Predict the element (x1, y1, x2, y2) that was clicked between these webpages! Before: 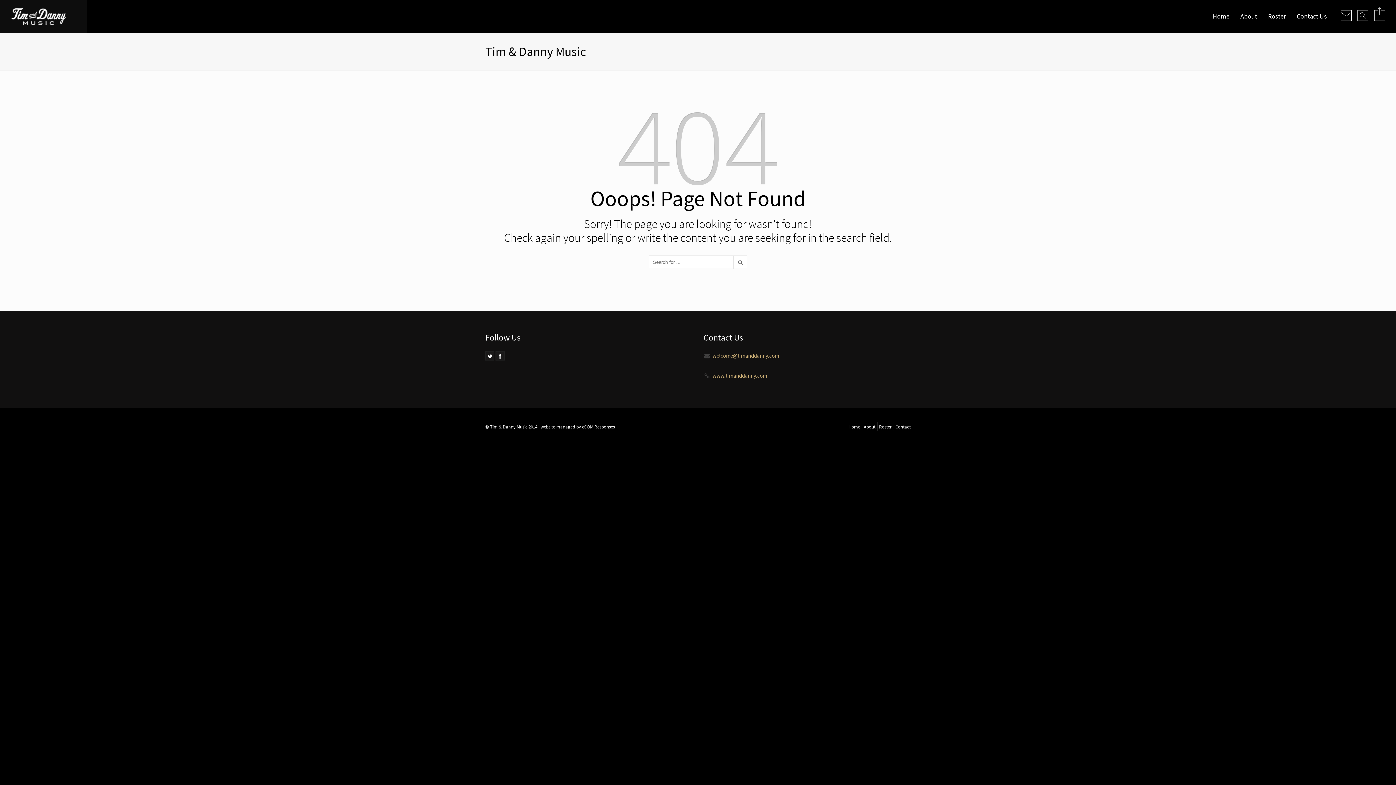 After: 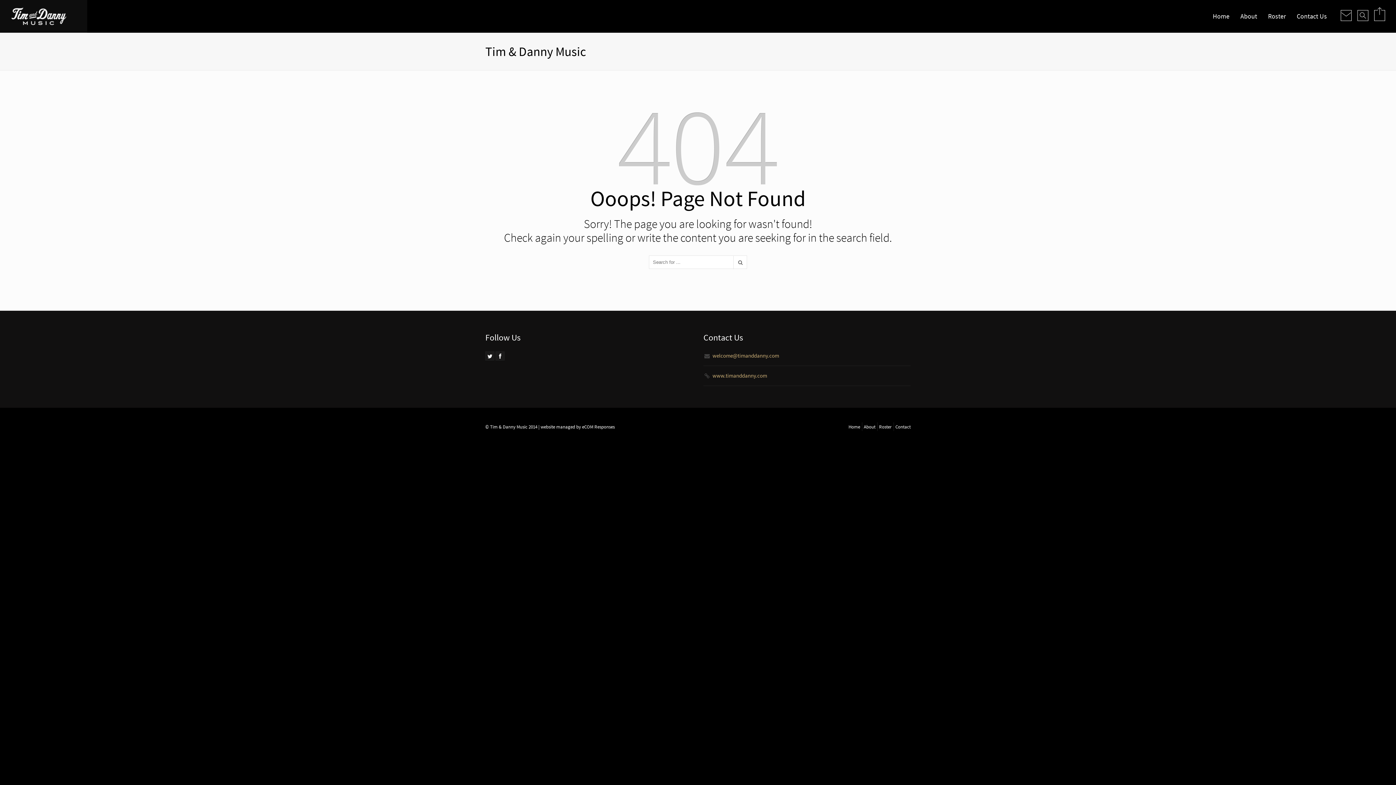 Action: bbox: (1341, -2, 1352, 30)